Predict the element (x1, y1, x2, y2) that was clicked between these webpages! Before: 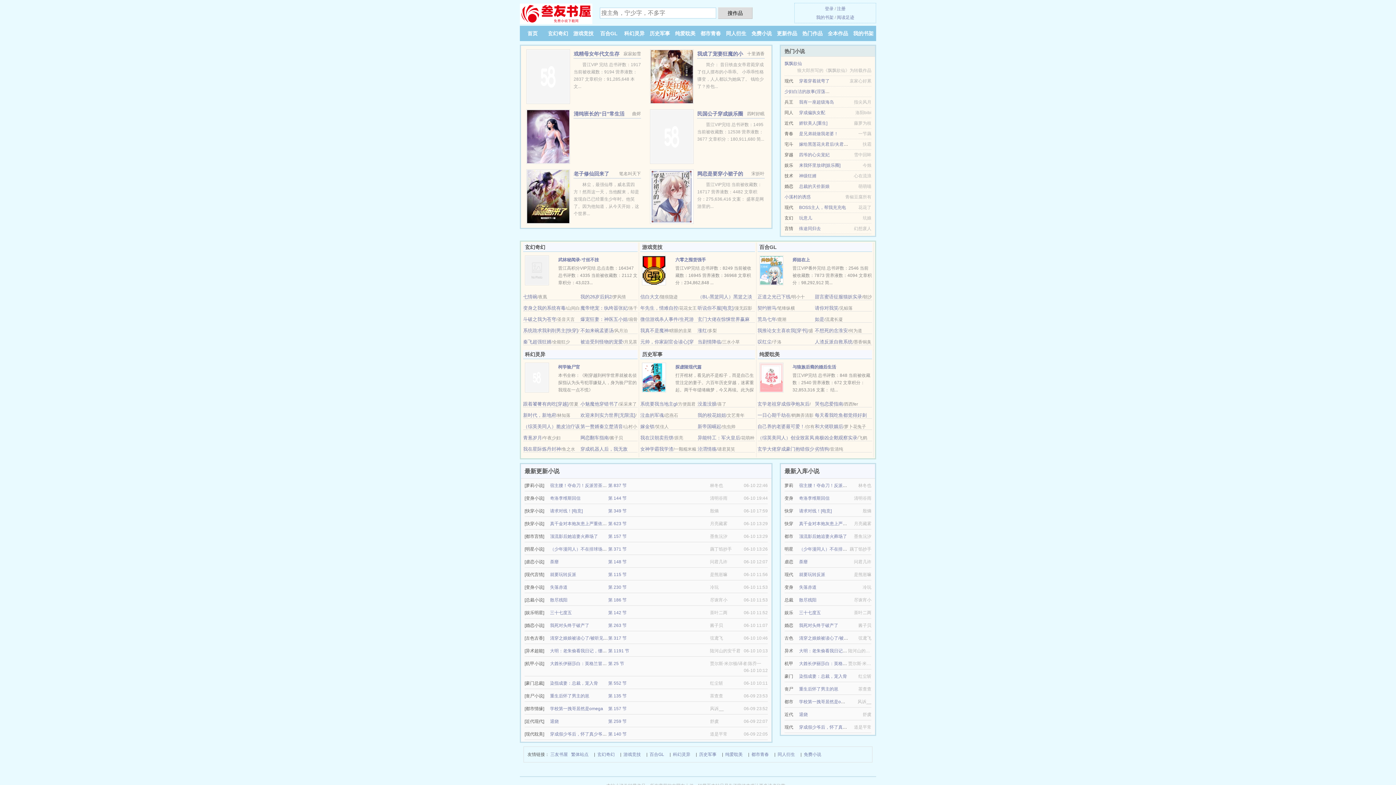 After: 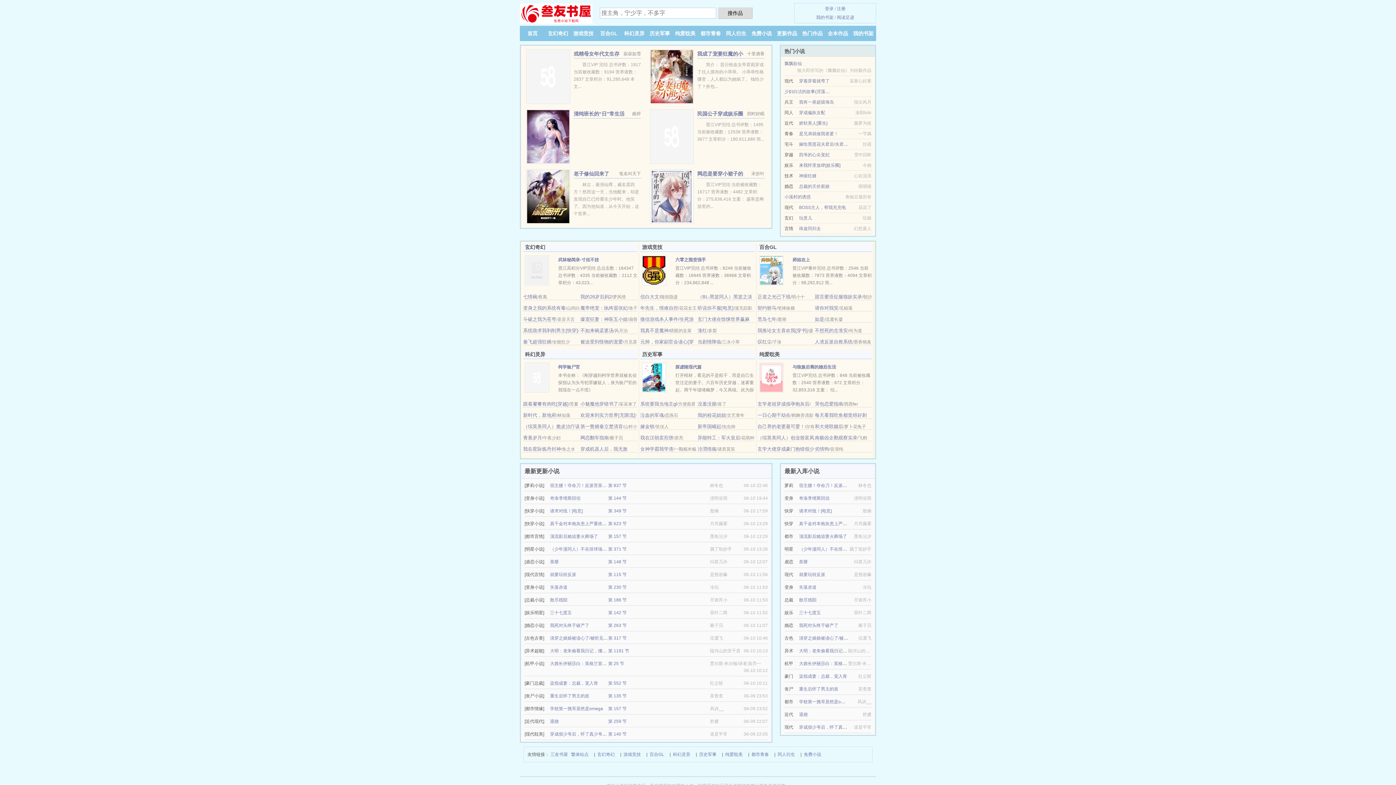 Action: label: 玄幻奇幻 bbox: (597, 750, 614, 758)